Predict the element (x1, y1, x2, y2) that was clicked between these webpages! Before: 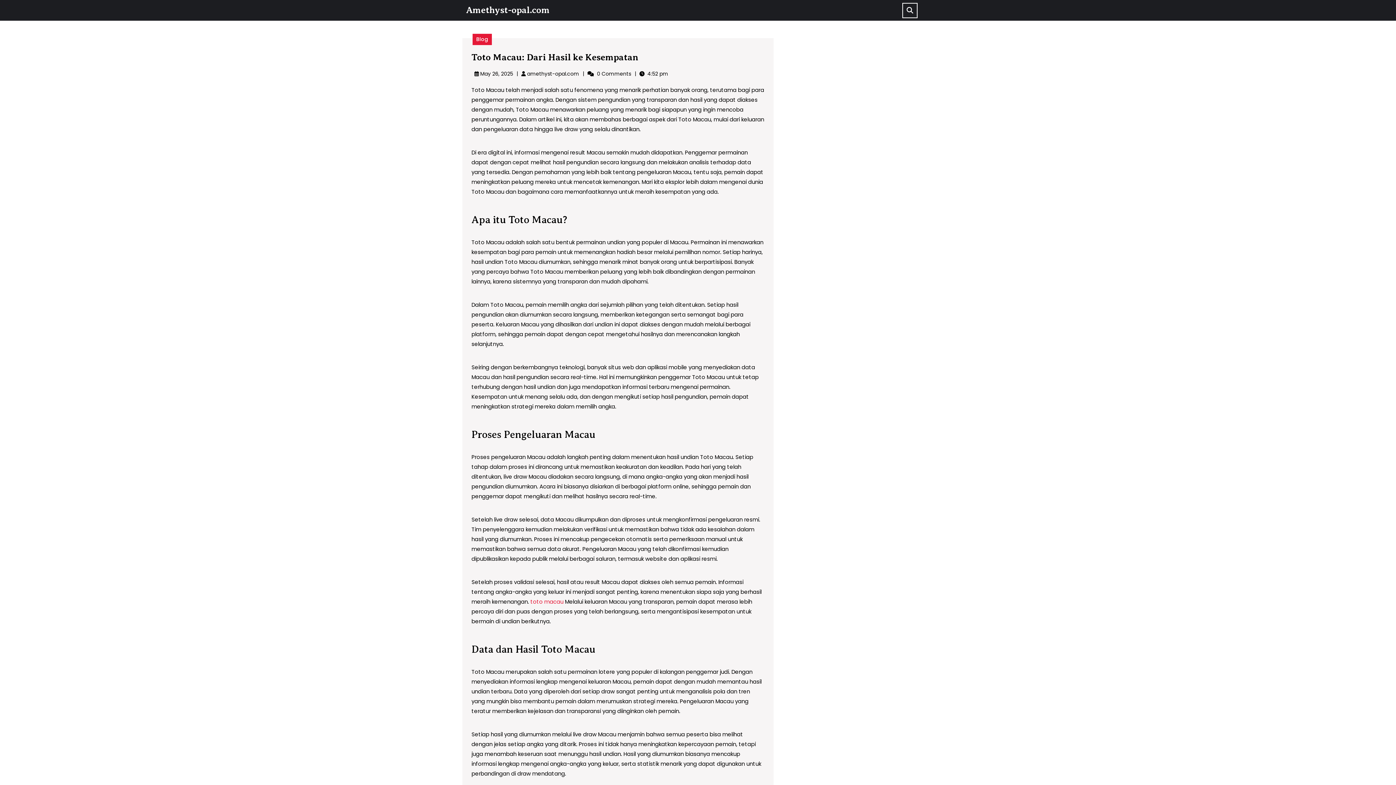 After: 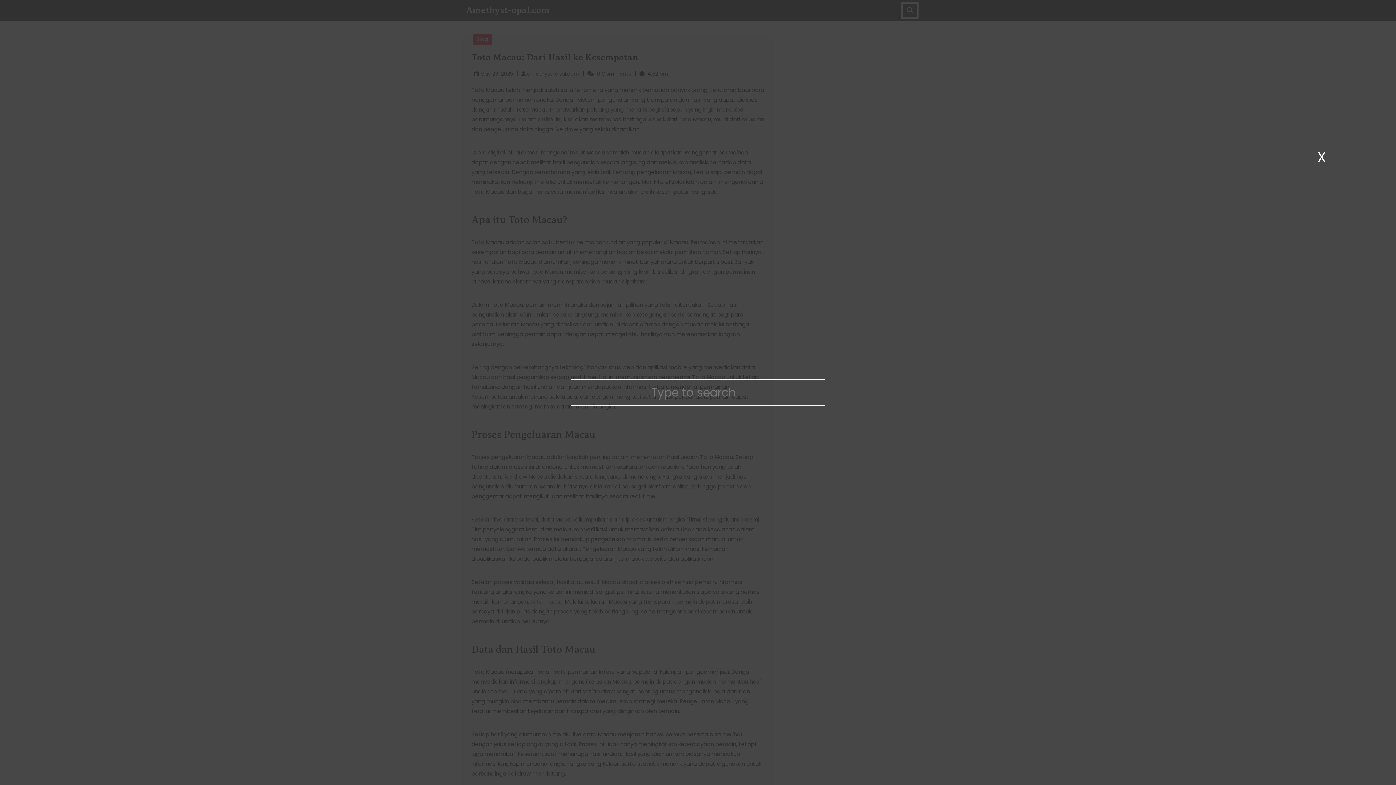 Action: bbox: (902, 2, 917, 18)